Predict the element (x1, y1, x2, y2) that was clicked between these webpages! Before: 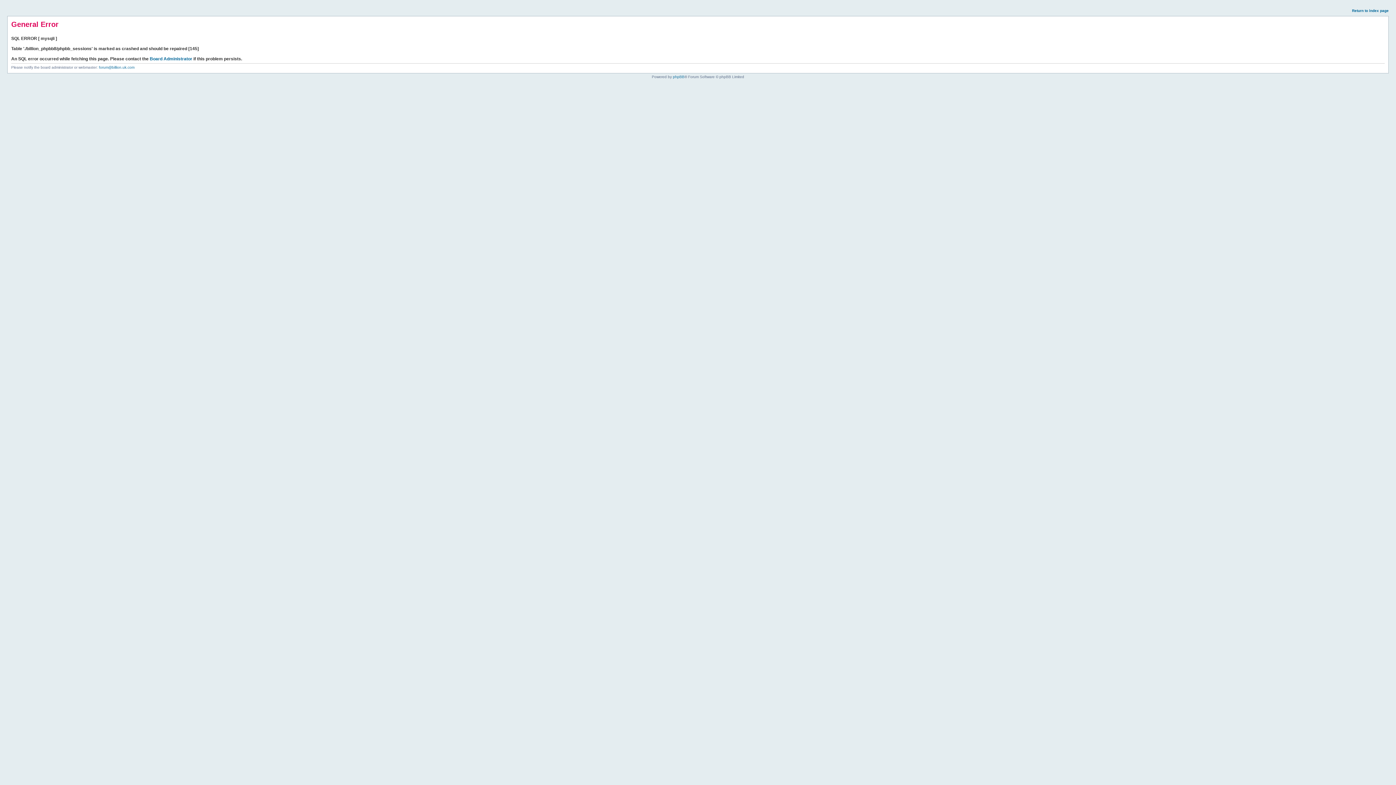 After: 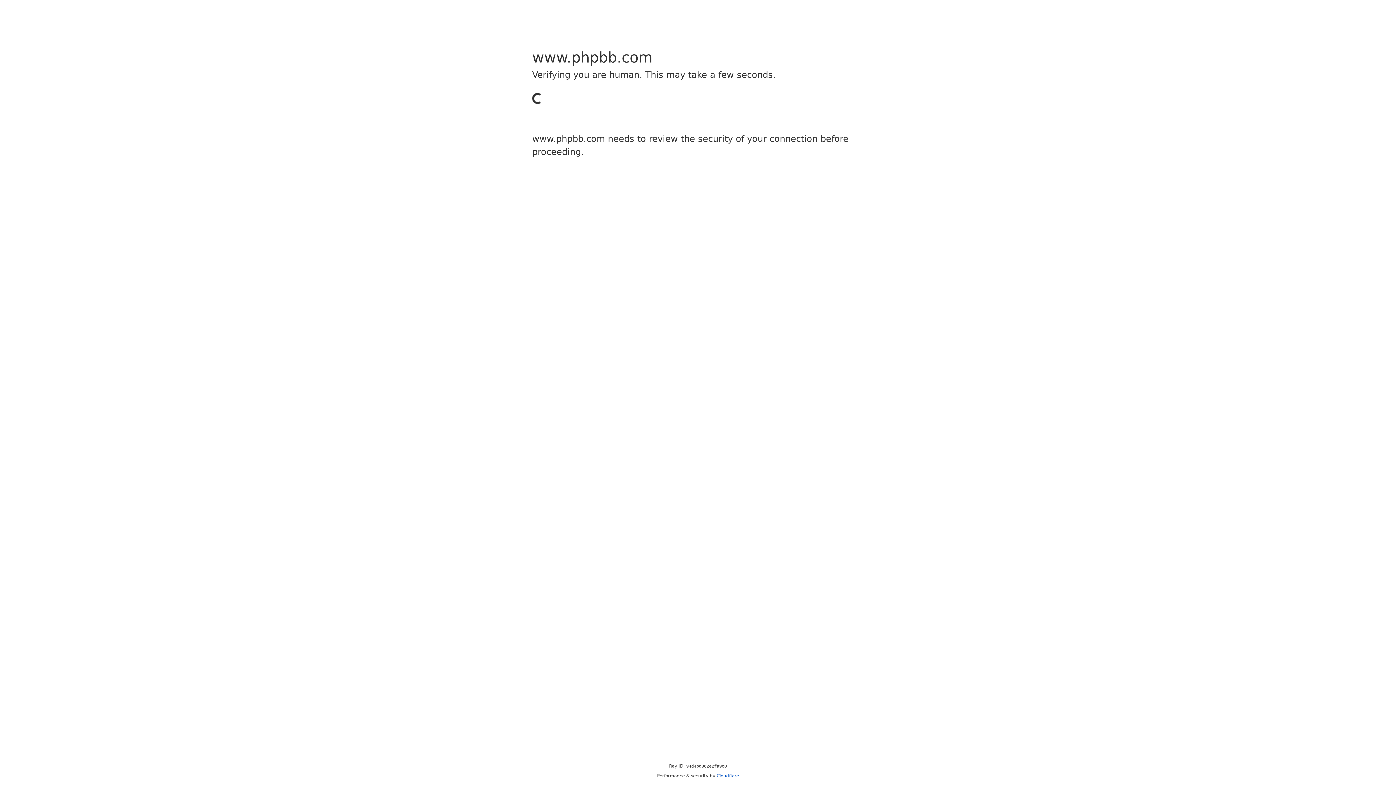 Action: label: phpBB bbox: (673, 74, 684, 78)